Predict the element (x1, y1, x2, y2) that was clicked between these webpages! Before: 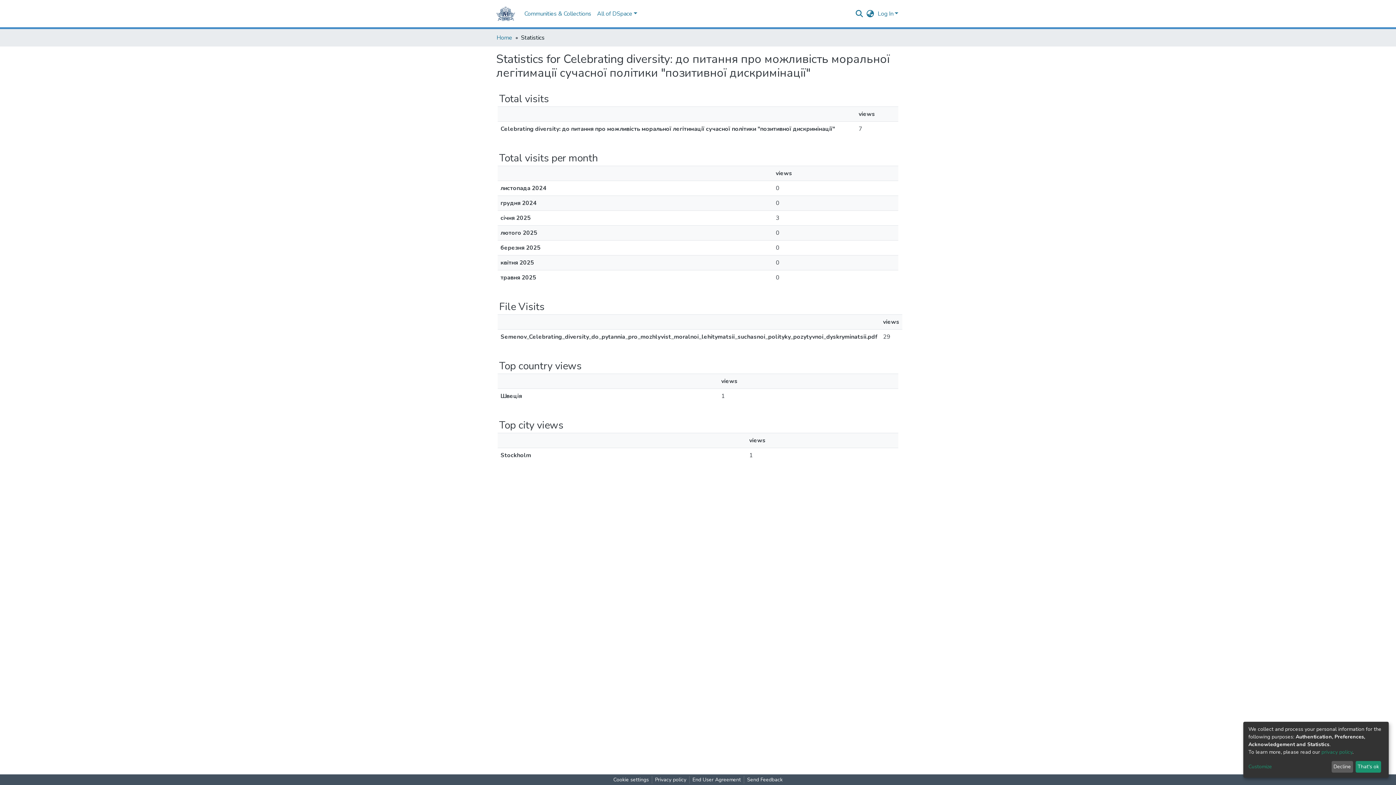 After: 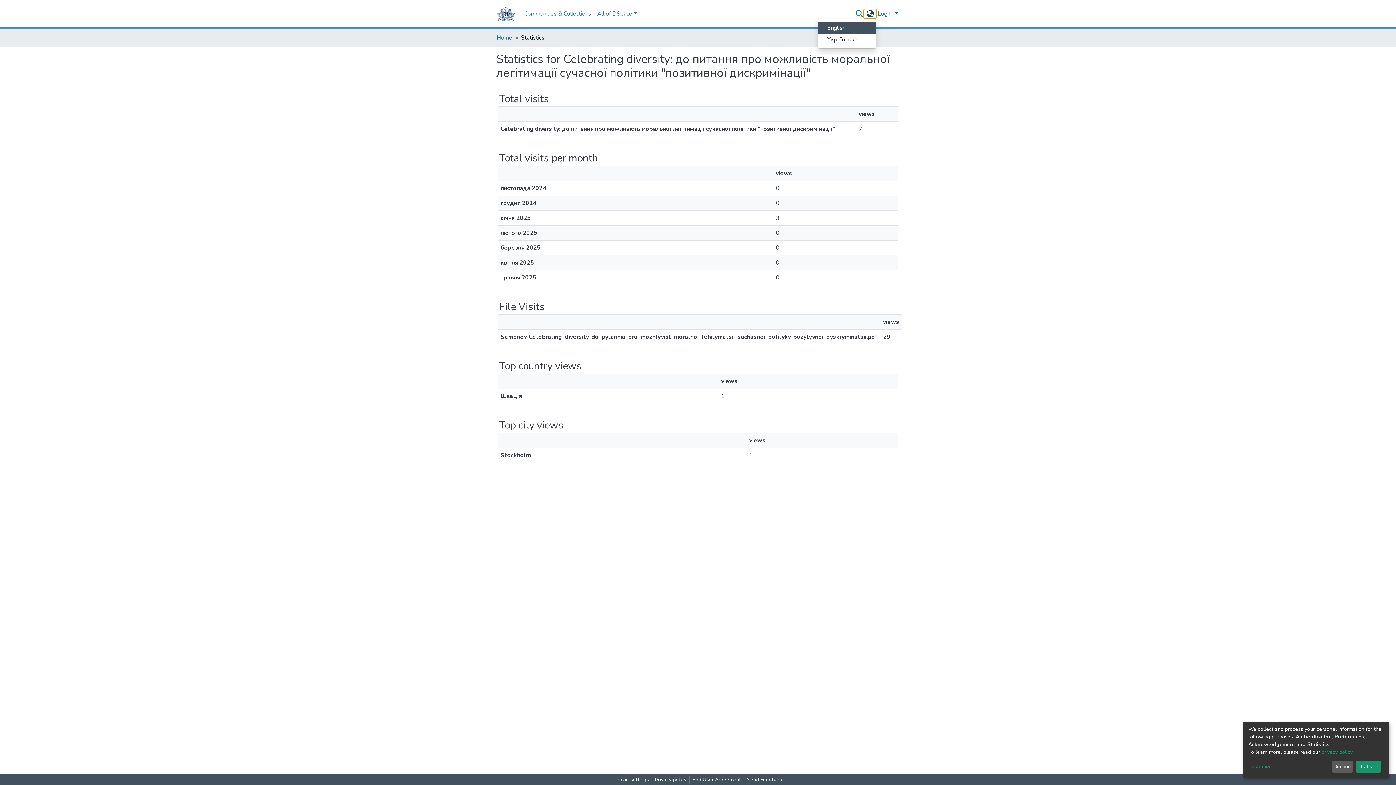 Action: bbox: (864, 9, 876, 18) label: Language switch